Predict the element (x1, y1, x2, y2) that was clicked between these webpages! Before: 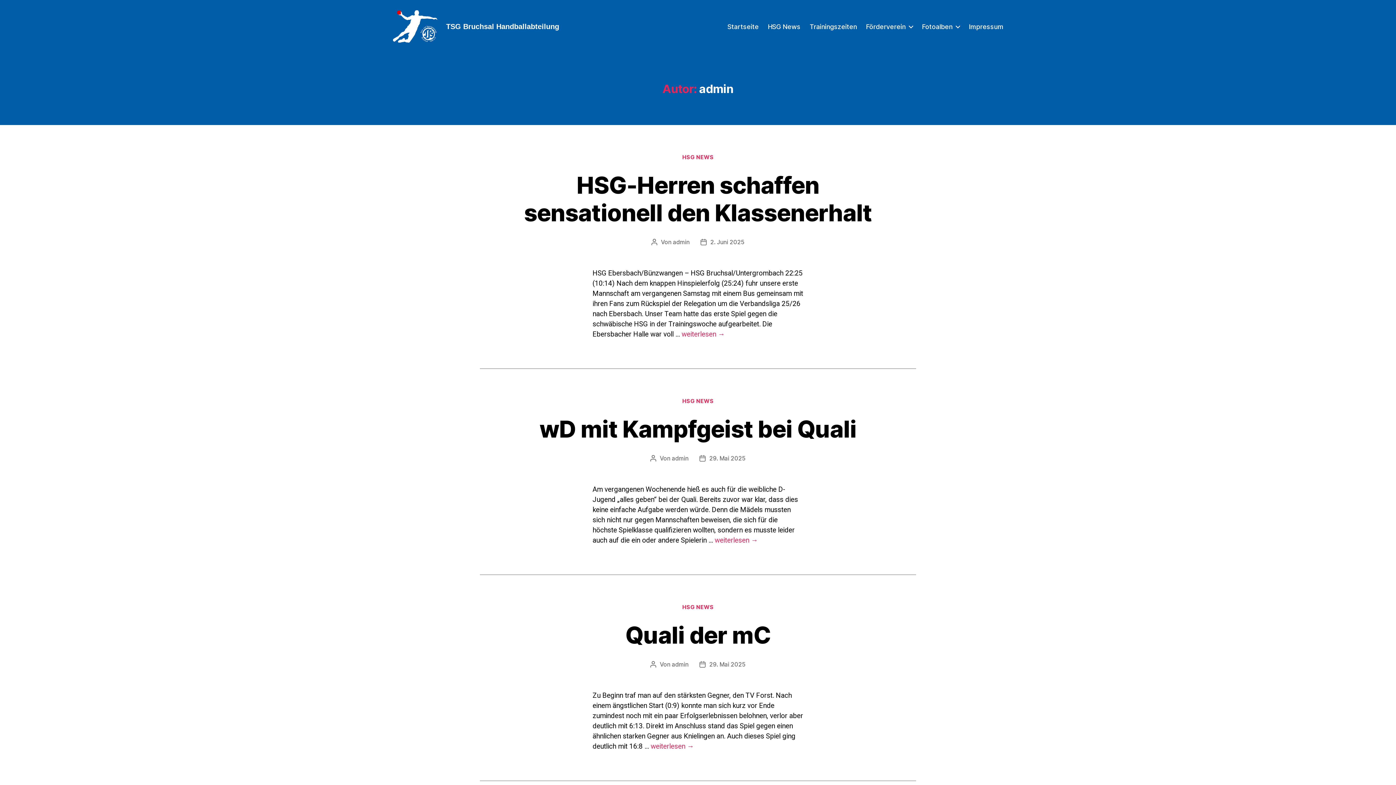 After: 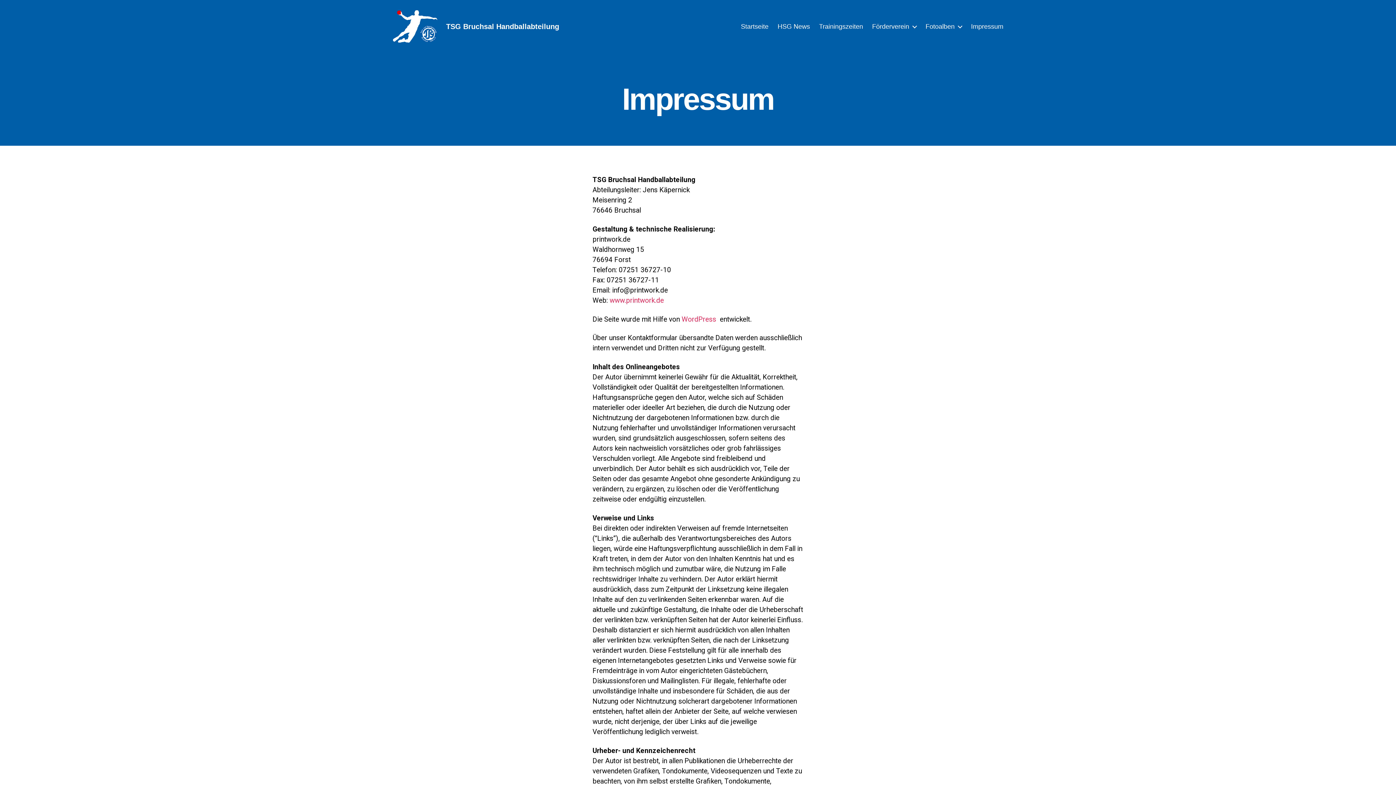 Action: bbox: (969, 22, 1003, 30) label: Impressum